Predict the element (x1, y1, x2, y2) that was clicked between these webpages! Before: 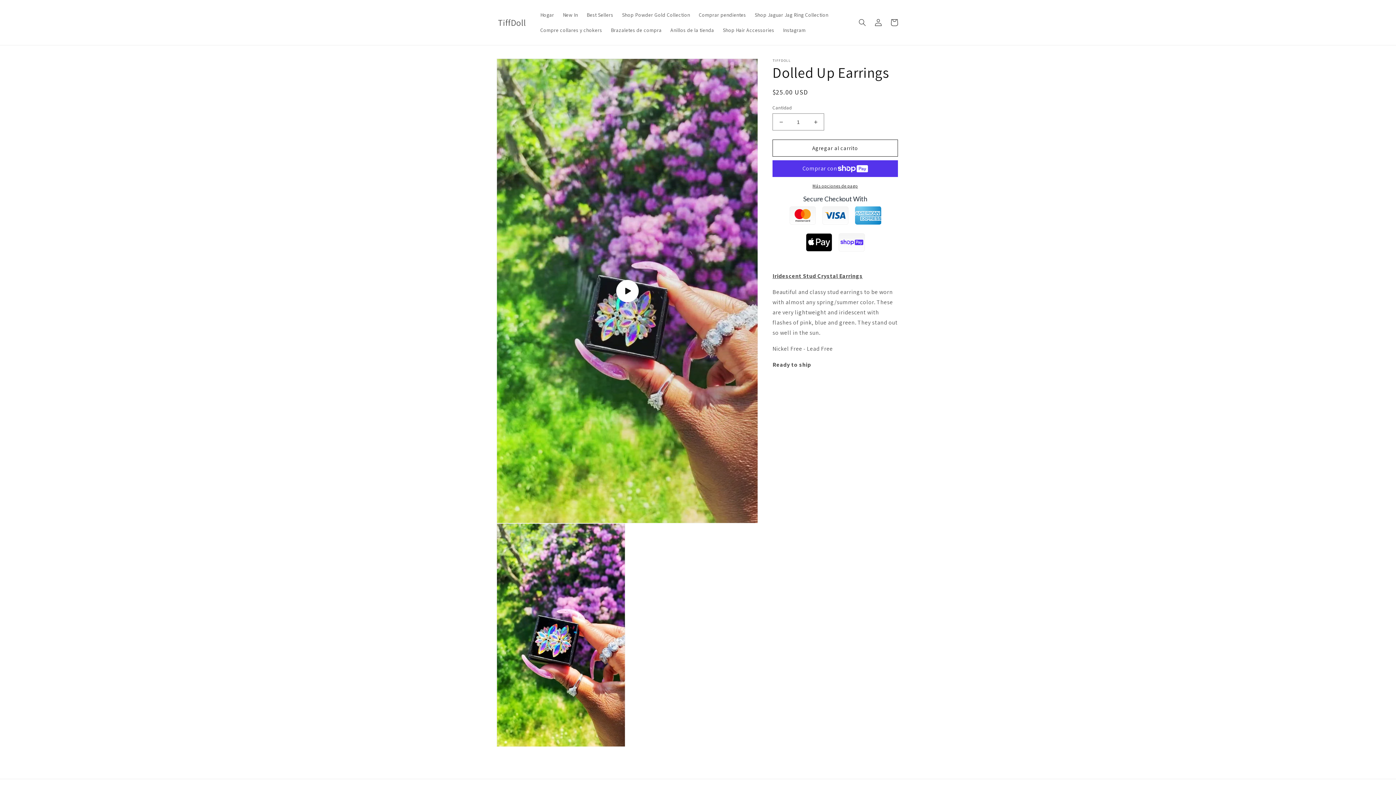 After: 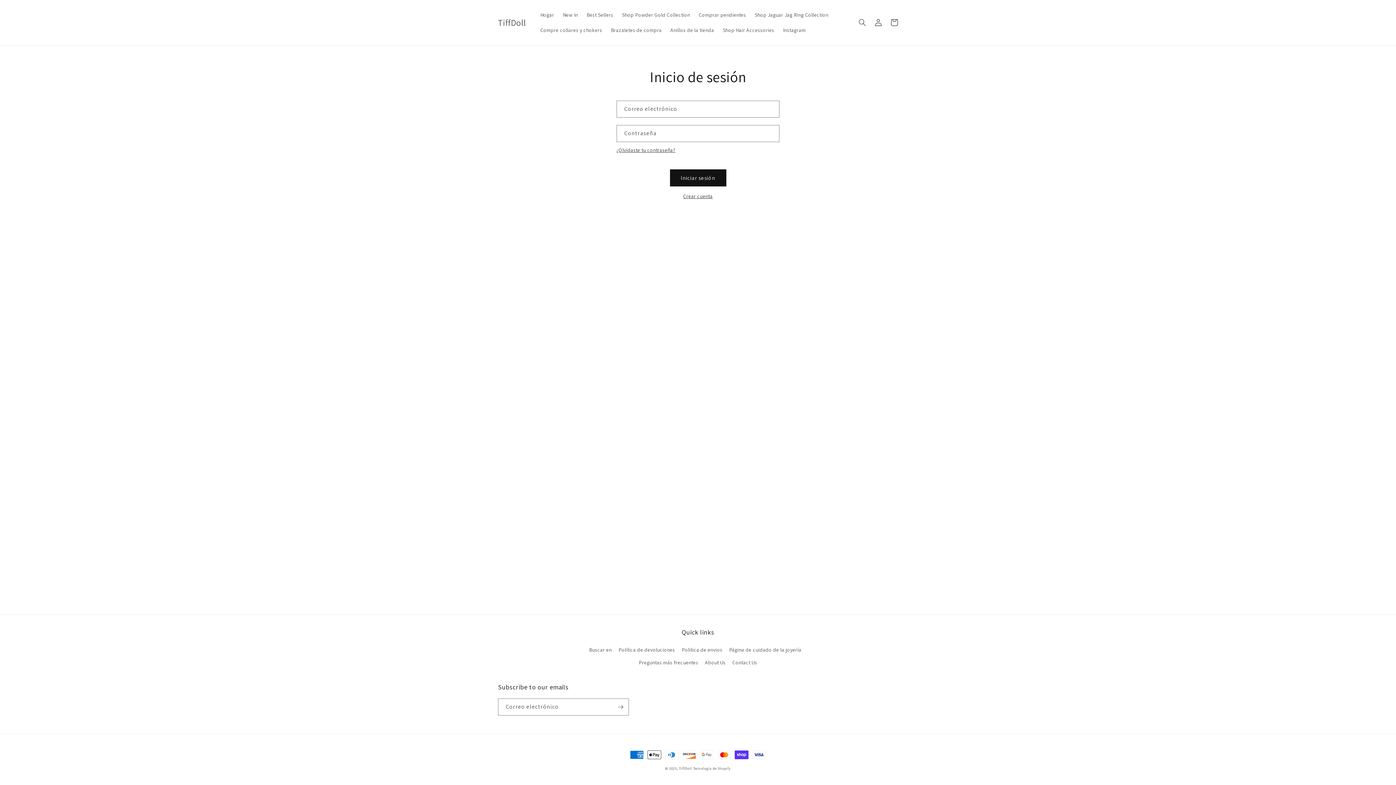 Action: bbox: (870, 14, 886, 30) label: Iniciar sesión